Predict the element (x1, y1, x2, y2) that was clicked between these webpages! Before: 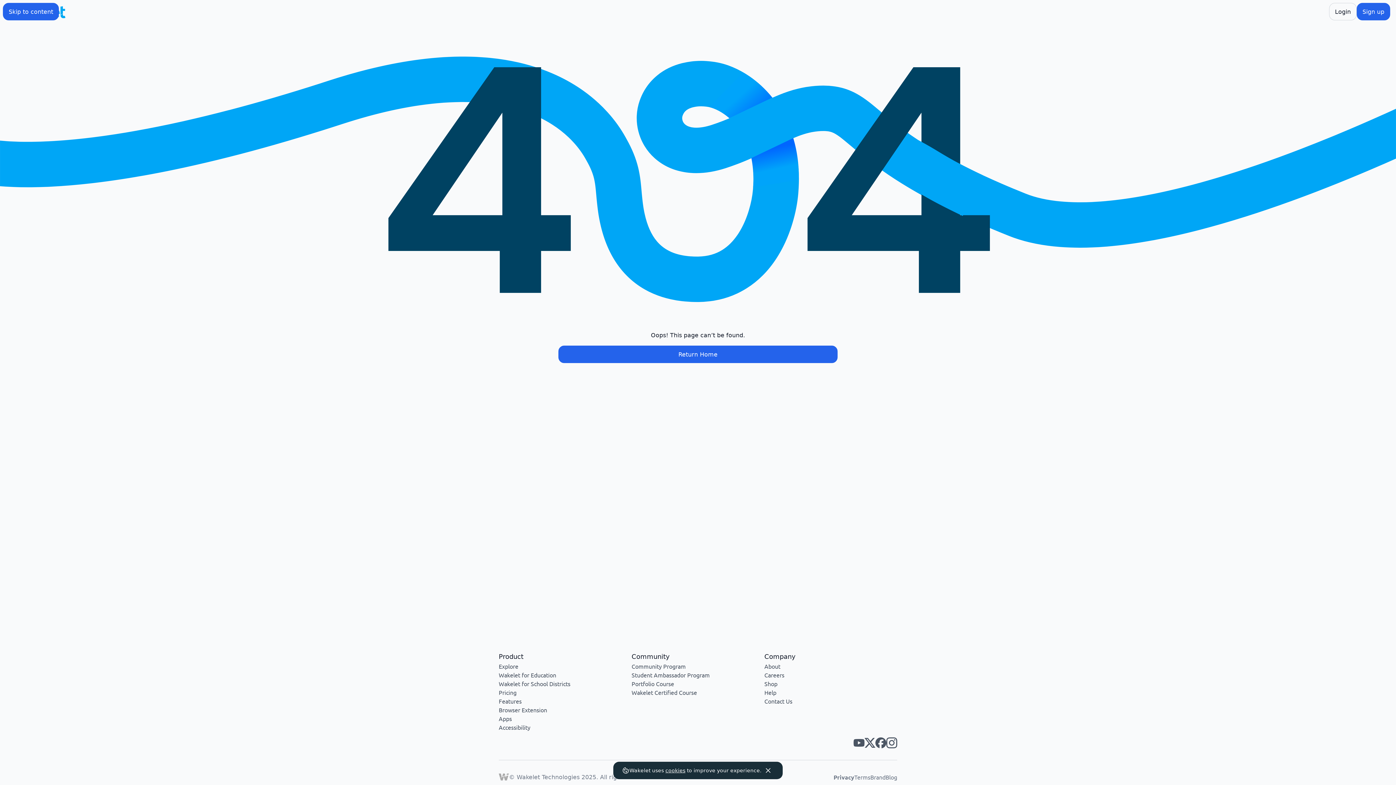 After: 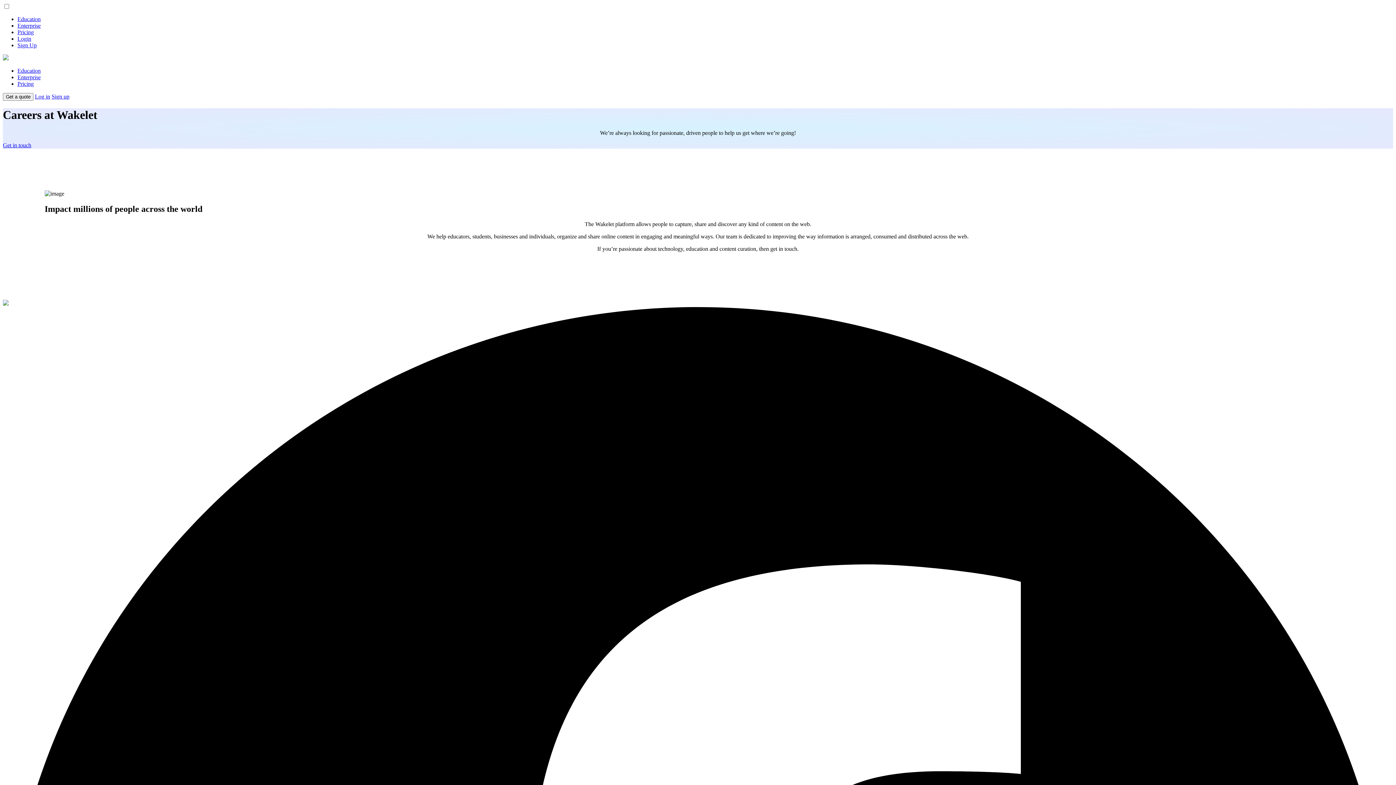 Action: bbox: (764, 671, 784, 678) label: Careers